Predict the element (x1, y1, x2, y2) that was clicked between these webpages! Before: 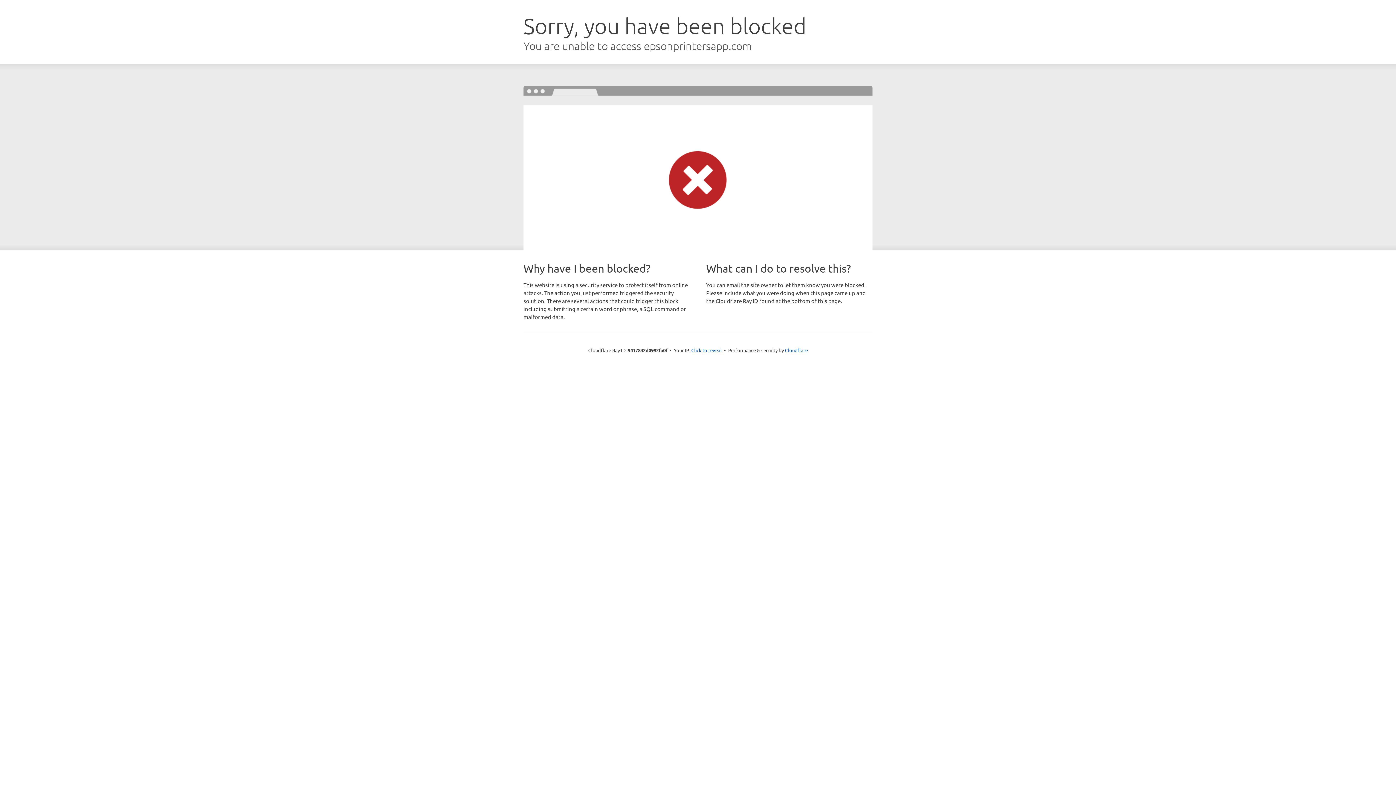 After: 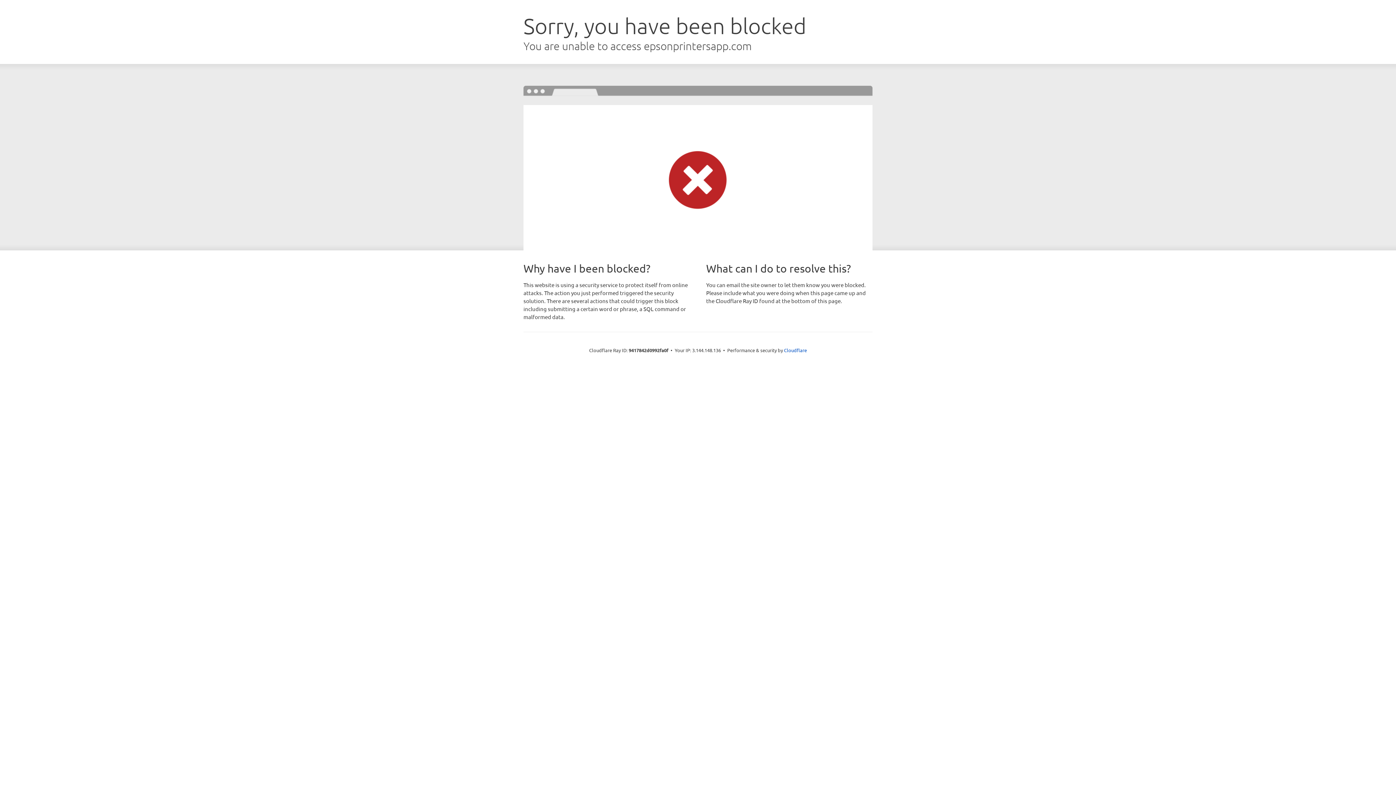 Action: label: Click to reveal bbox: (691, 346, 722, 353)